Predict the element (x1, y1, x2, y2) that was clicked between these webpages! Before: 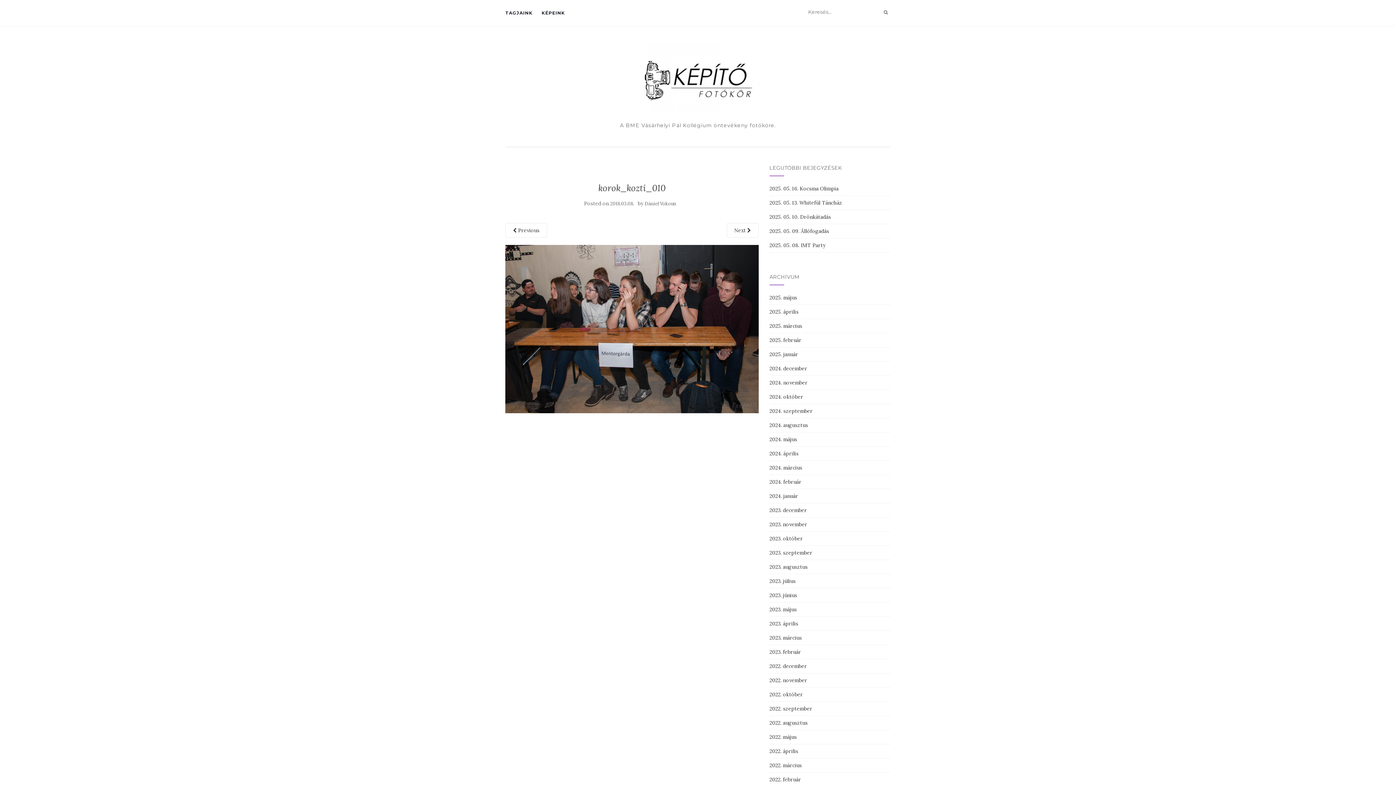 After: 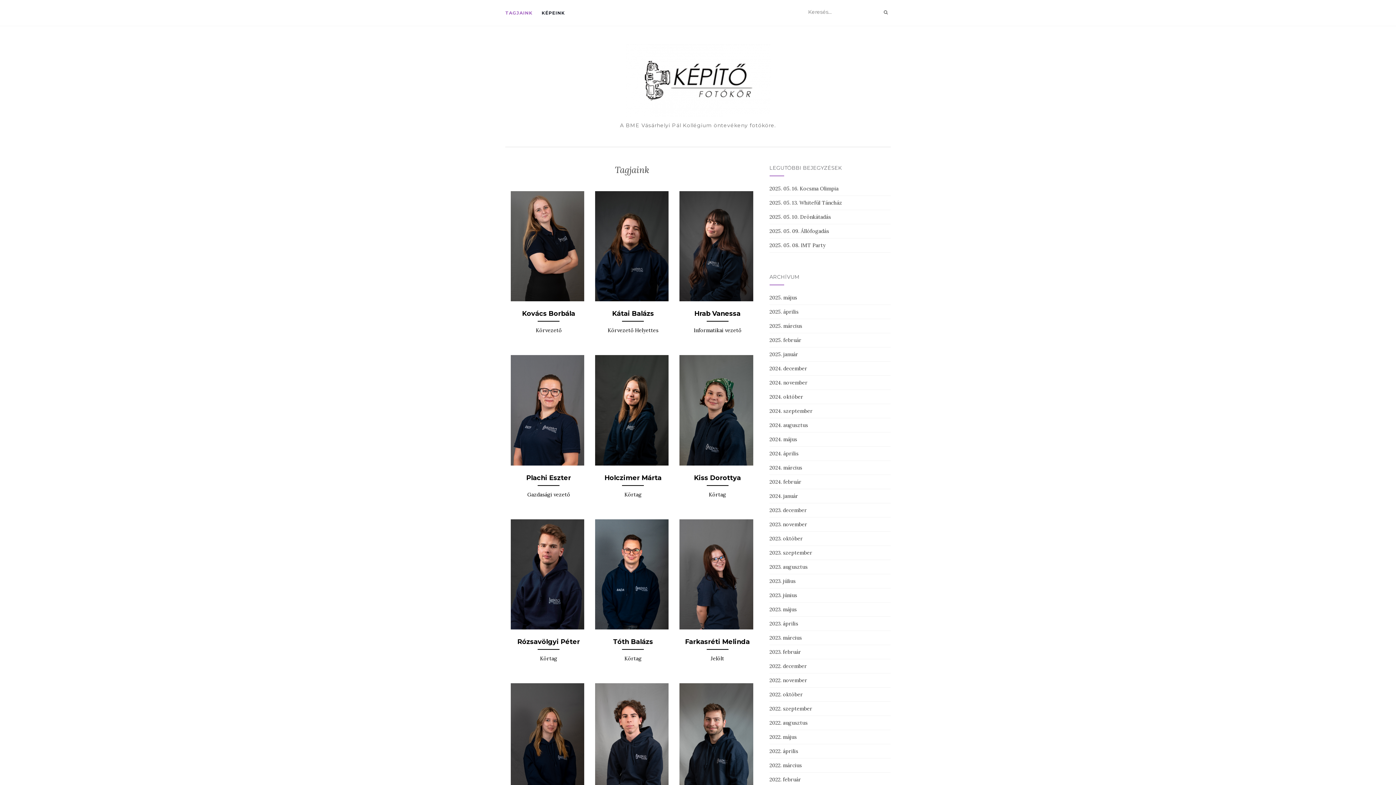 Action: bbox: (505, 0, 532, 25) label: TAGJAINK